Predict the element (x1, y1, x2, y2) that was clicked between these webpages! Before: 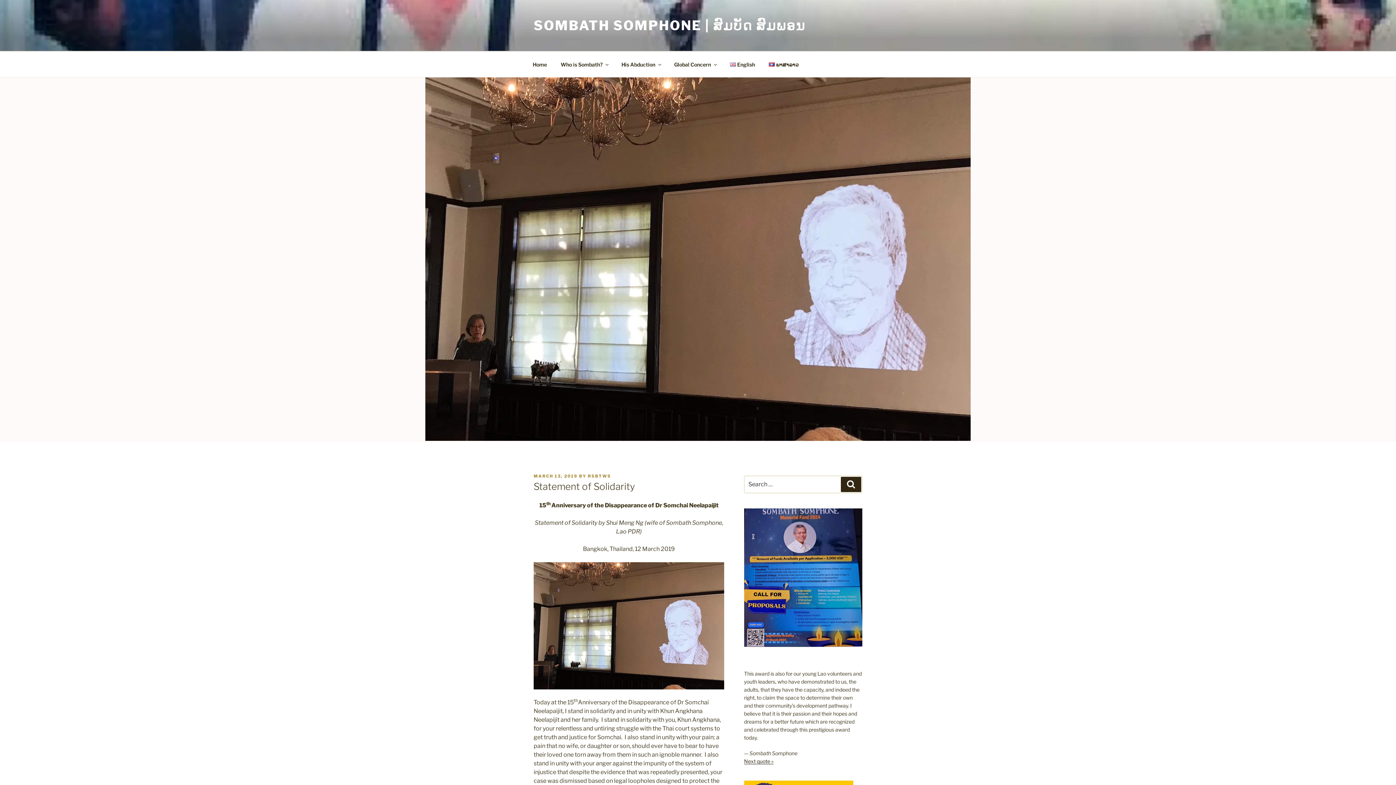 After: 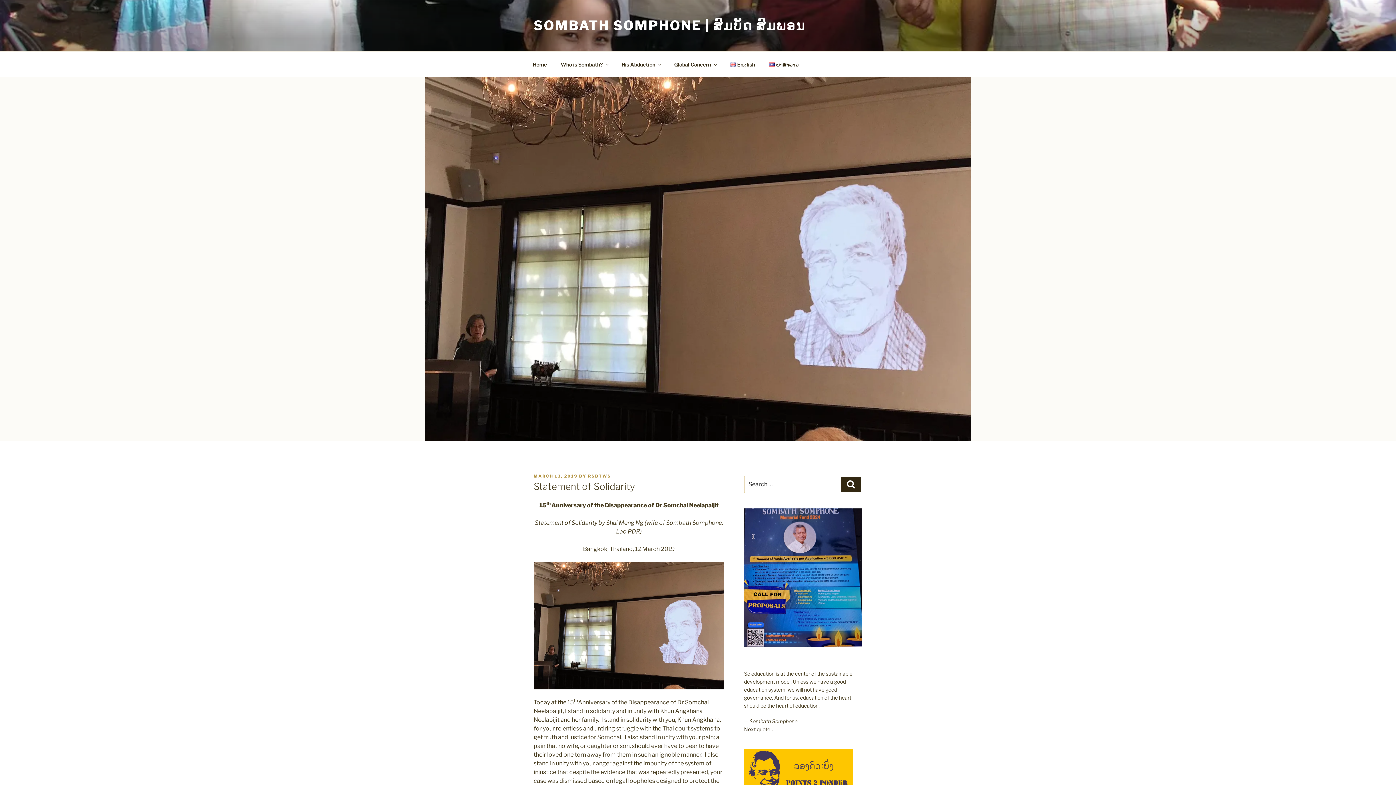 Action: bbox: (723, 55, 761, 73) label: English